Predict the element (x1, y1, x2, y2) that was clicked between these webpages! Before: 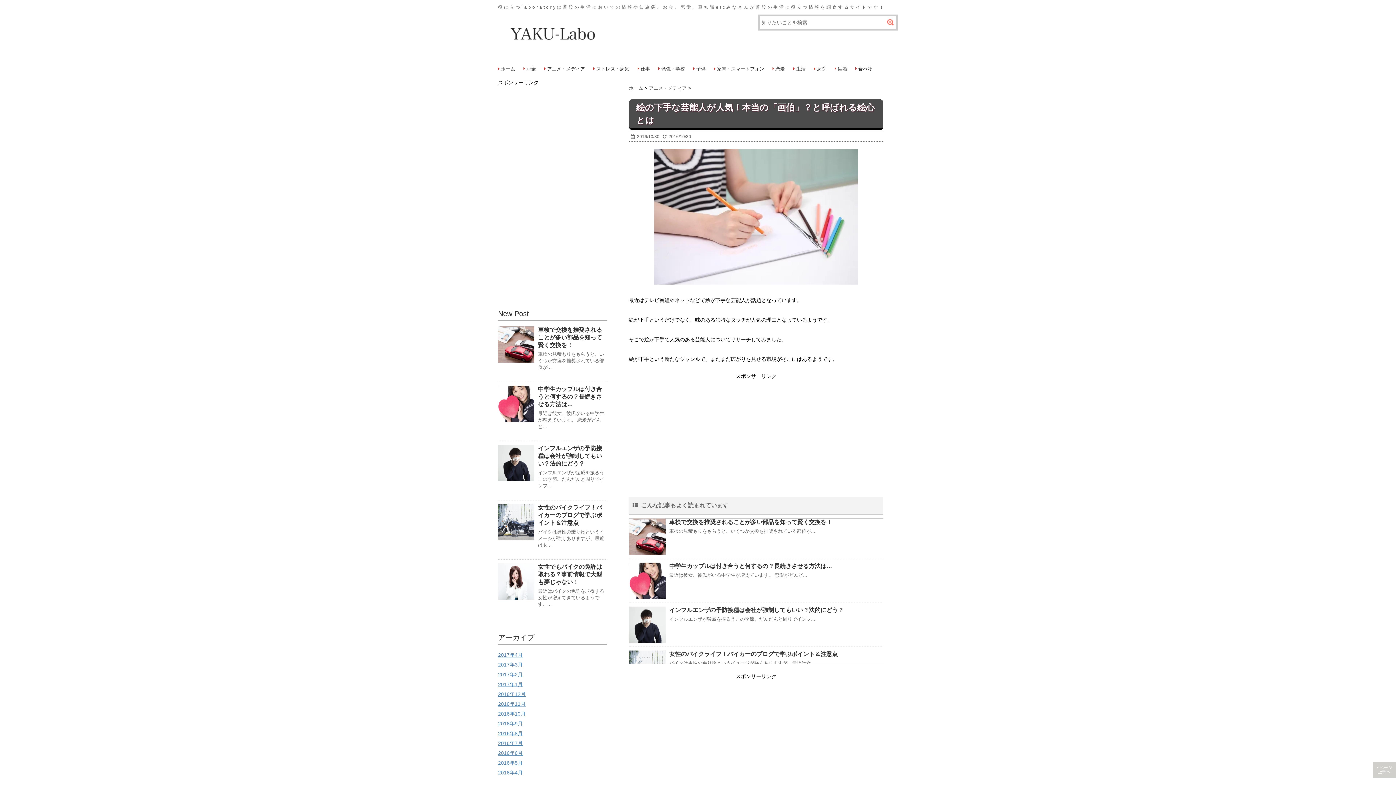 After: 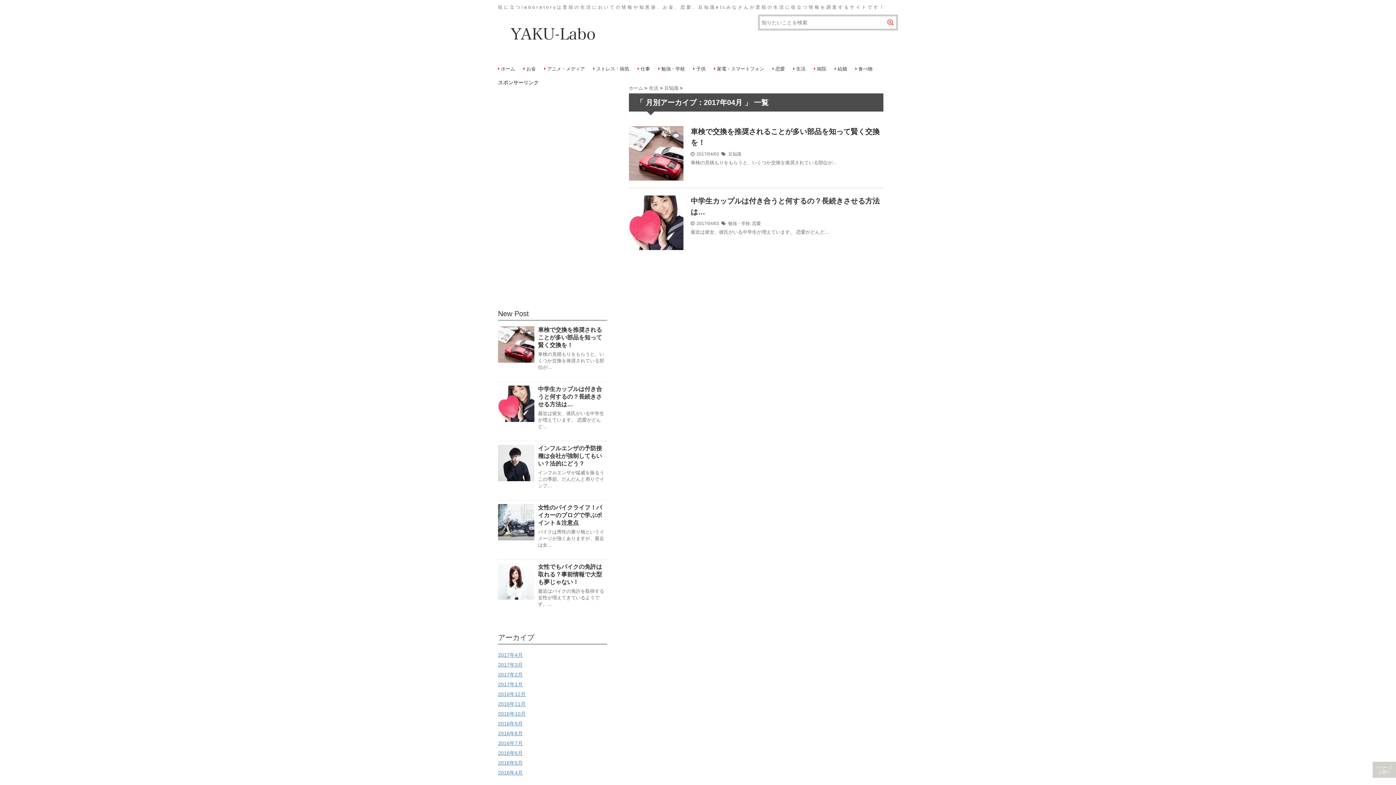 Action: label: 2017年4月 bbox: (498, 652, 522, 658)